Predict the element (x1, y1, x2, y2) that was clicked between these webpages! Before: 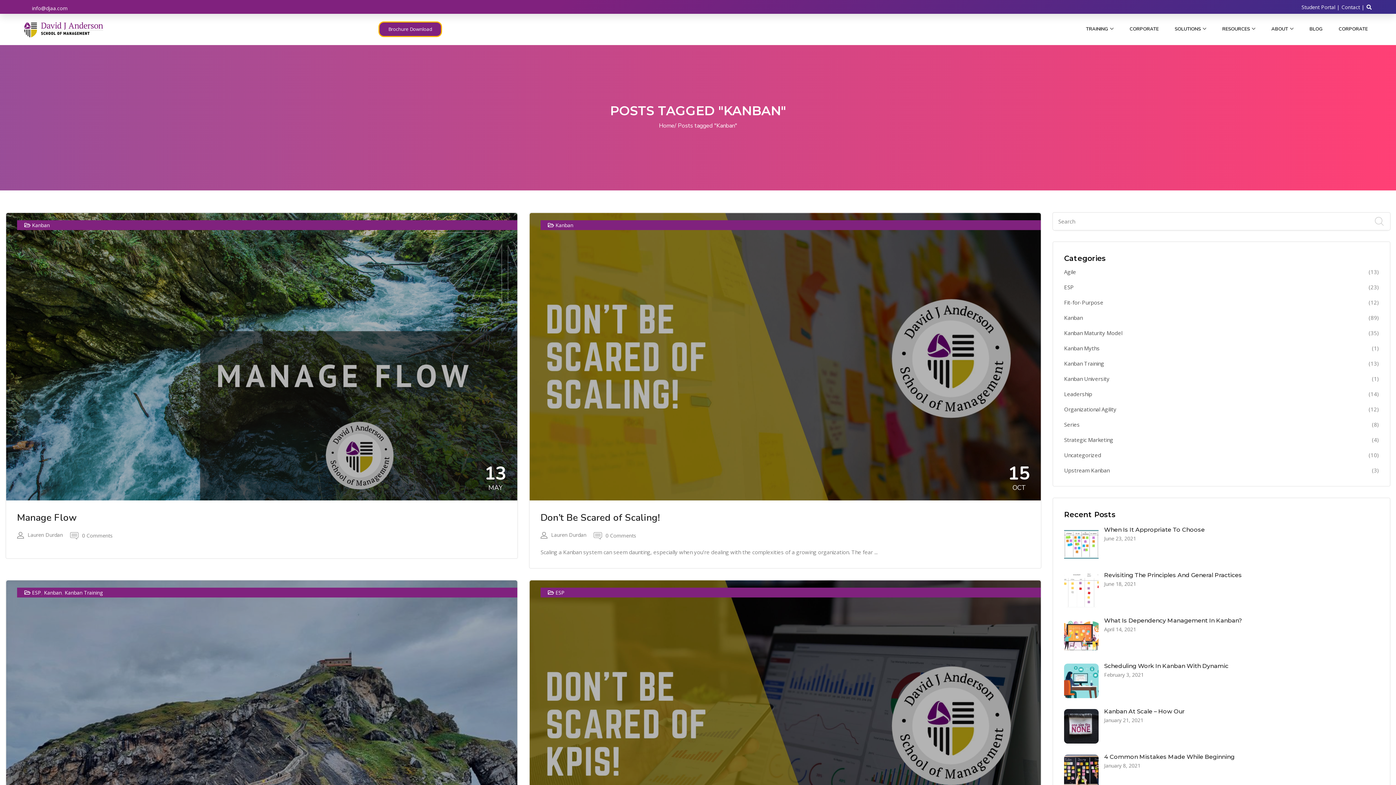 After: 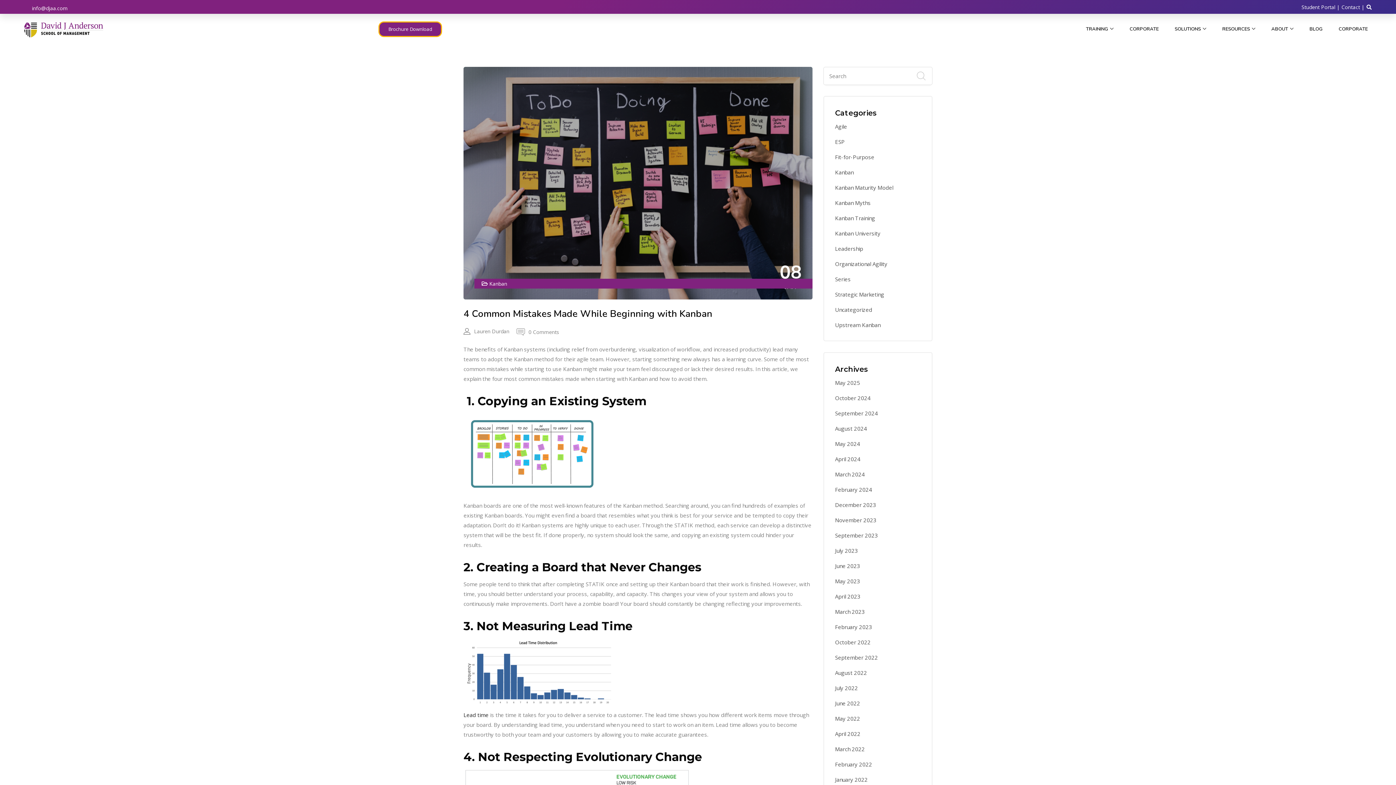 Action: bbox: (1104, 753, 1234, 760) label: 4 Common Mistakes Made While Beginning